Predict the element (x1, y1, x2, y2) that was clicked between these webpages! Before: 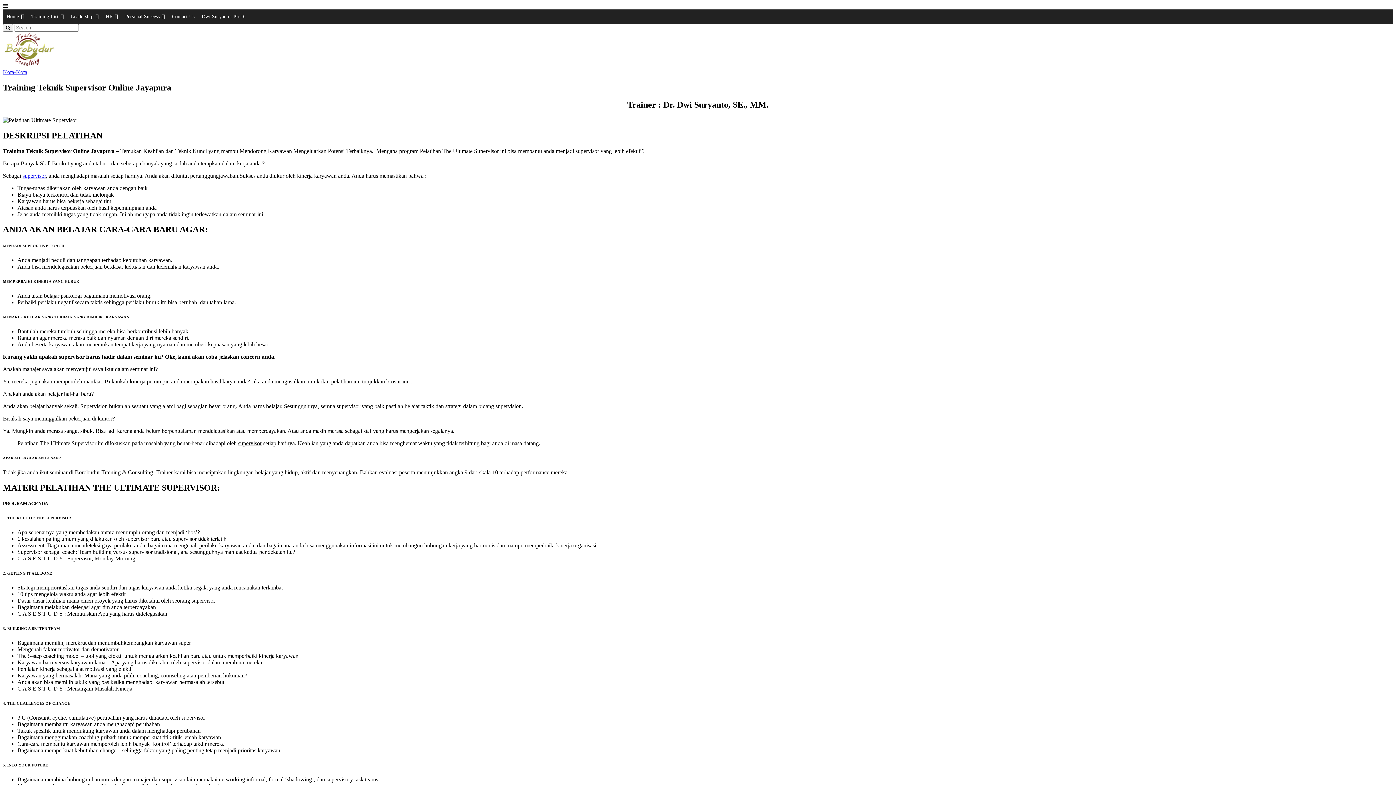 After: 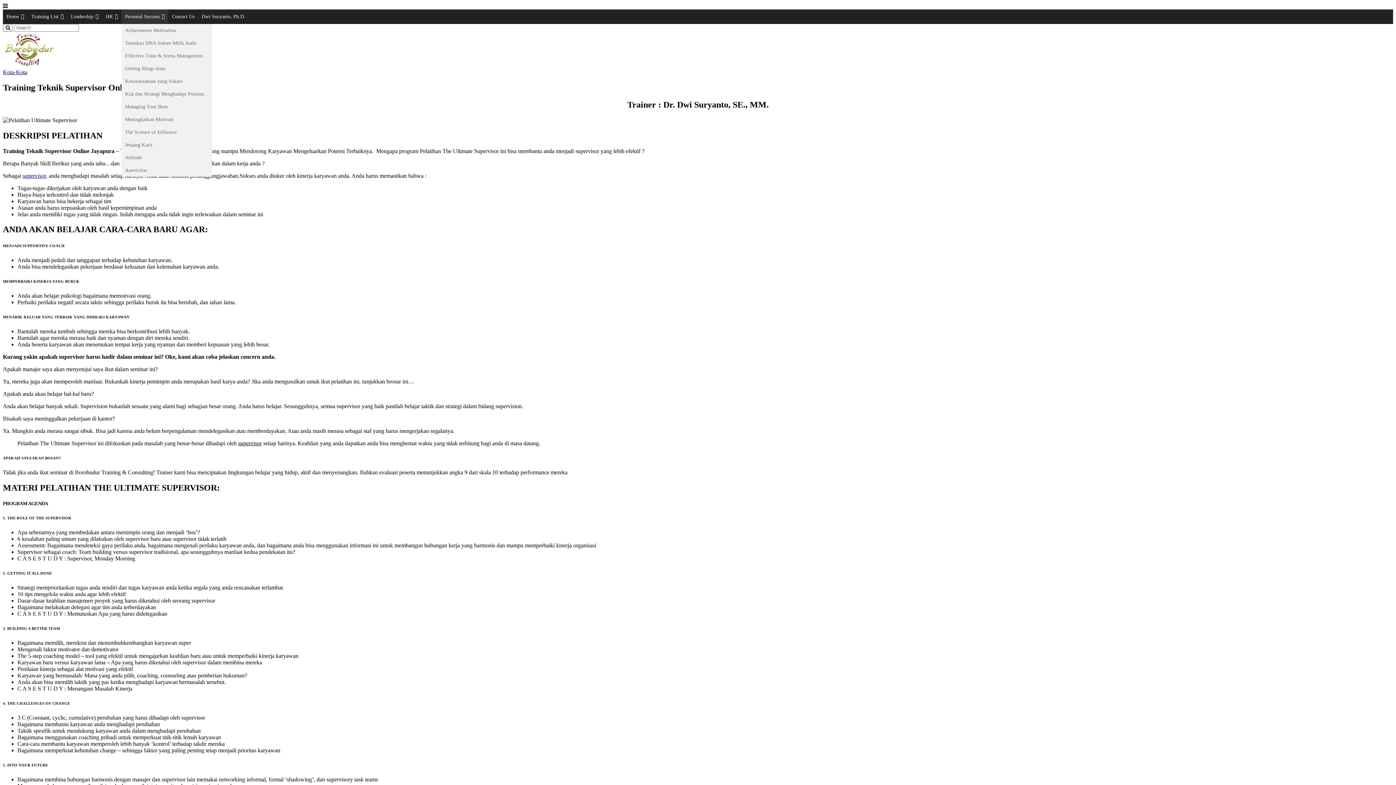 Action: bbox: (121, 9, 168, 24) label: Personal Success